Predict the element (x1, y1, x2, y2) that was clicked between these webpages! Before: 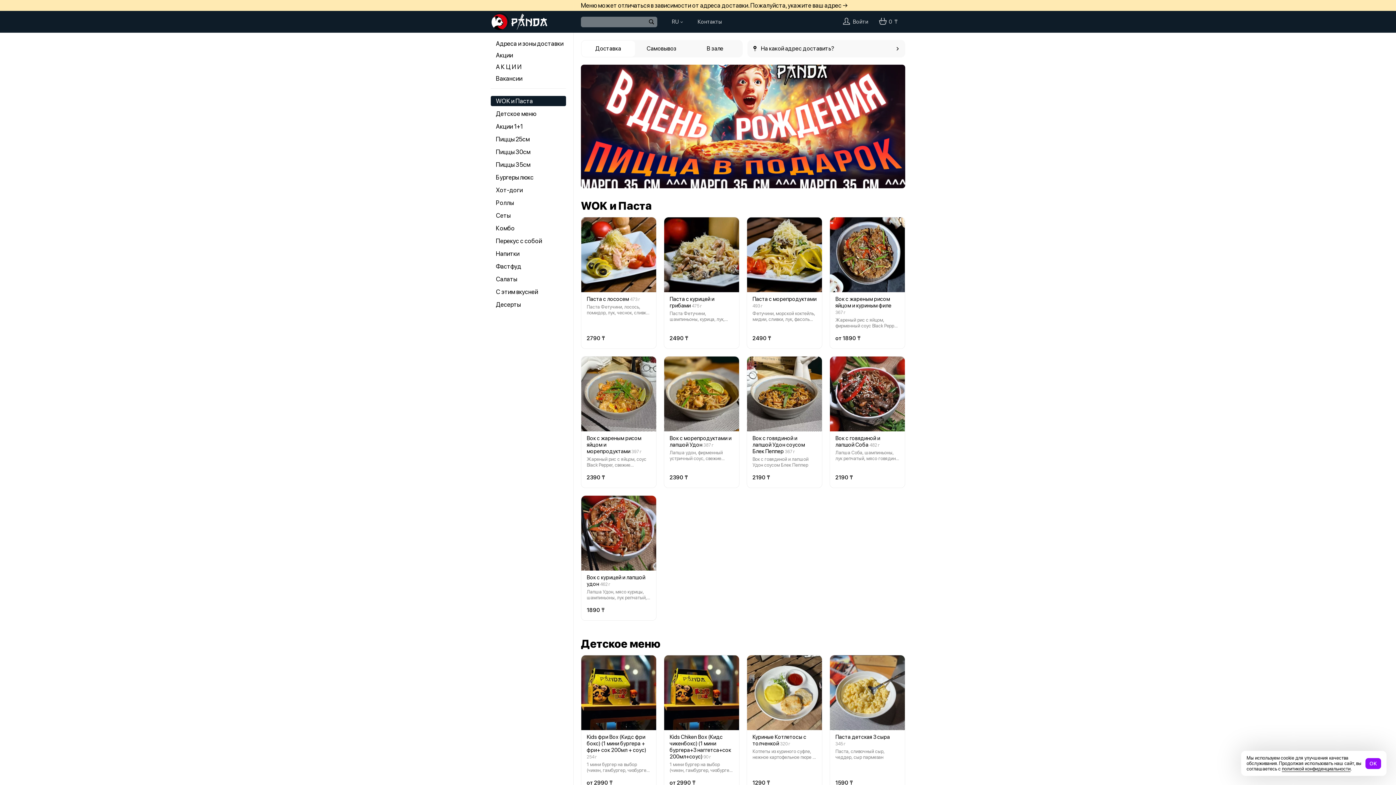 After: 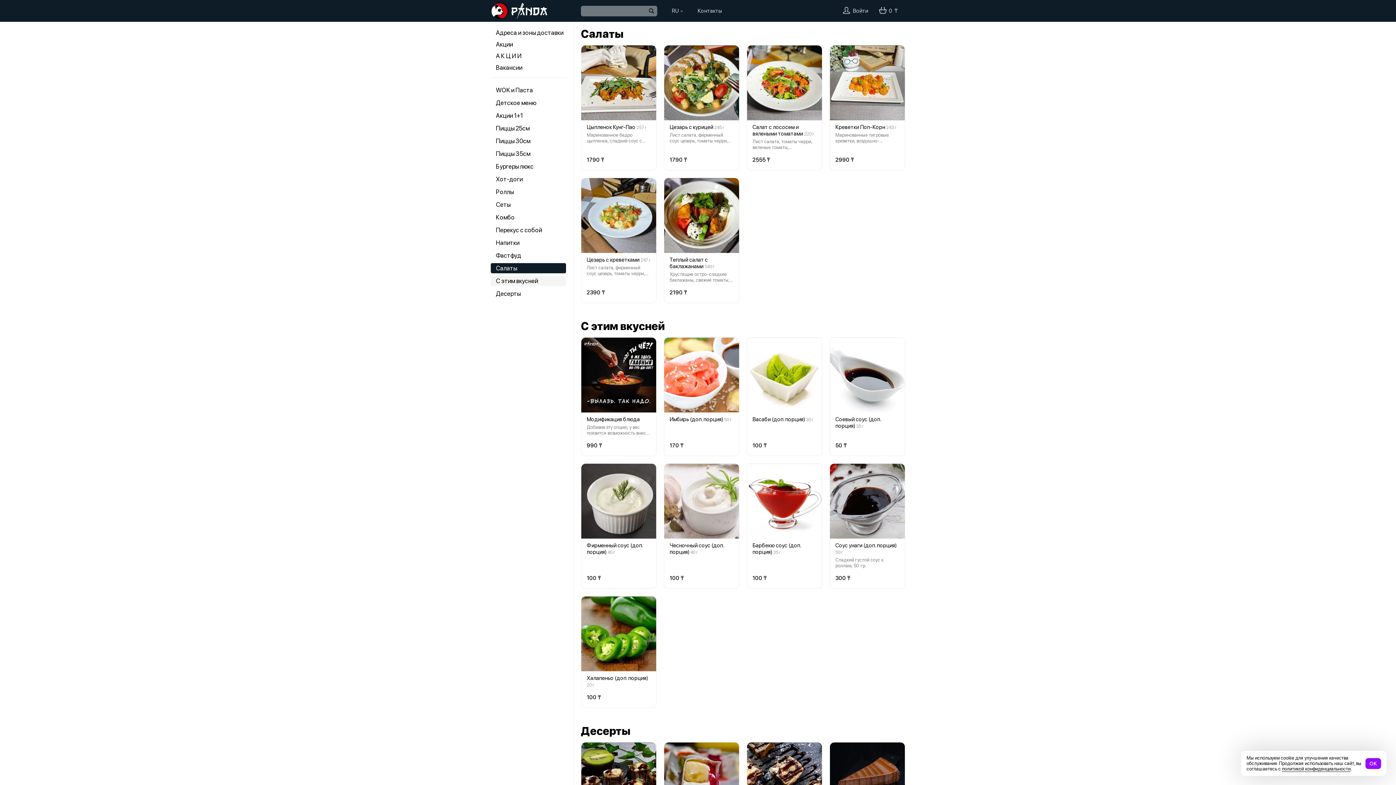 Action: bbox: (490, 274, 566, 284) label: Салаты